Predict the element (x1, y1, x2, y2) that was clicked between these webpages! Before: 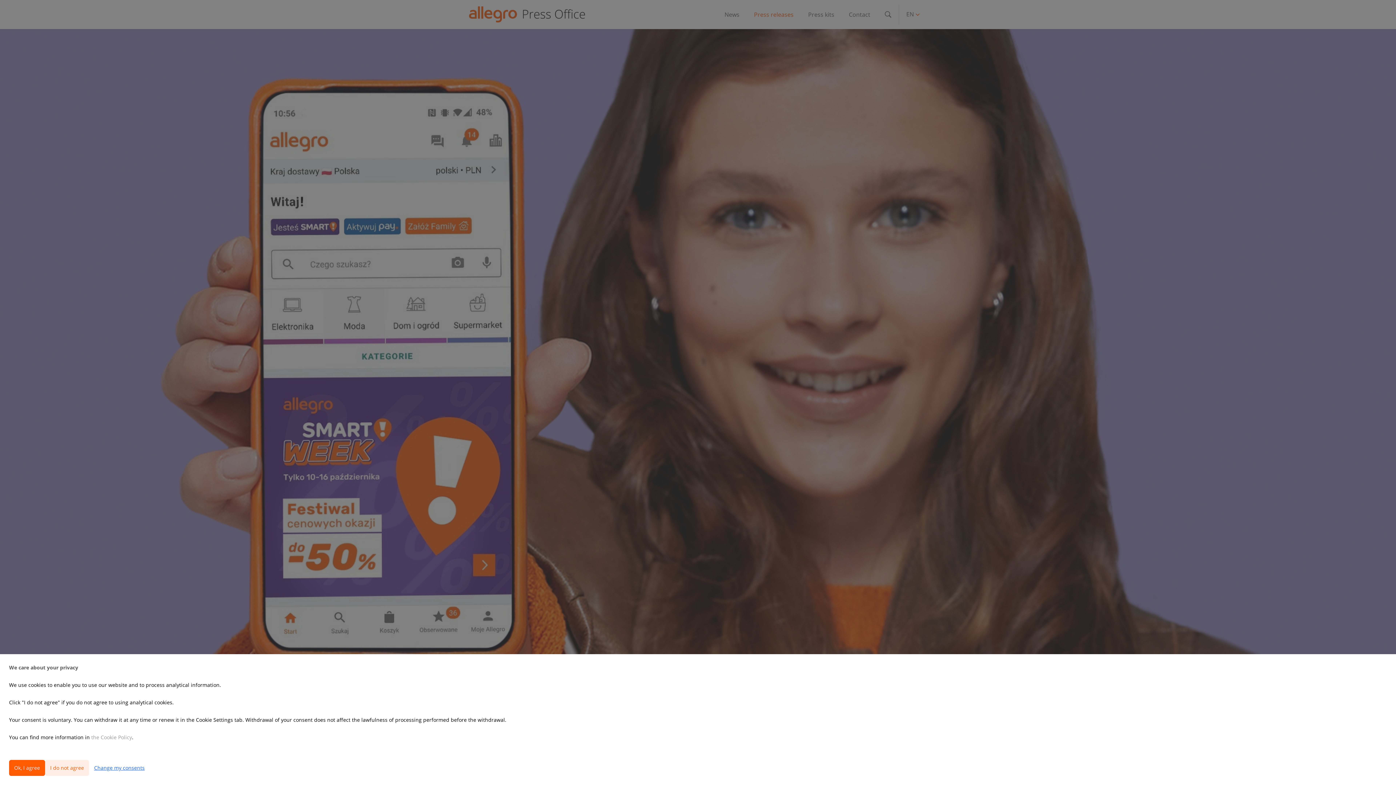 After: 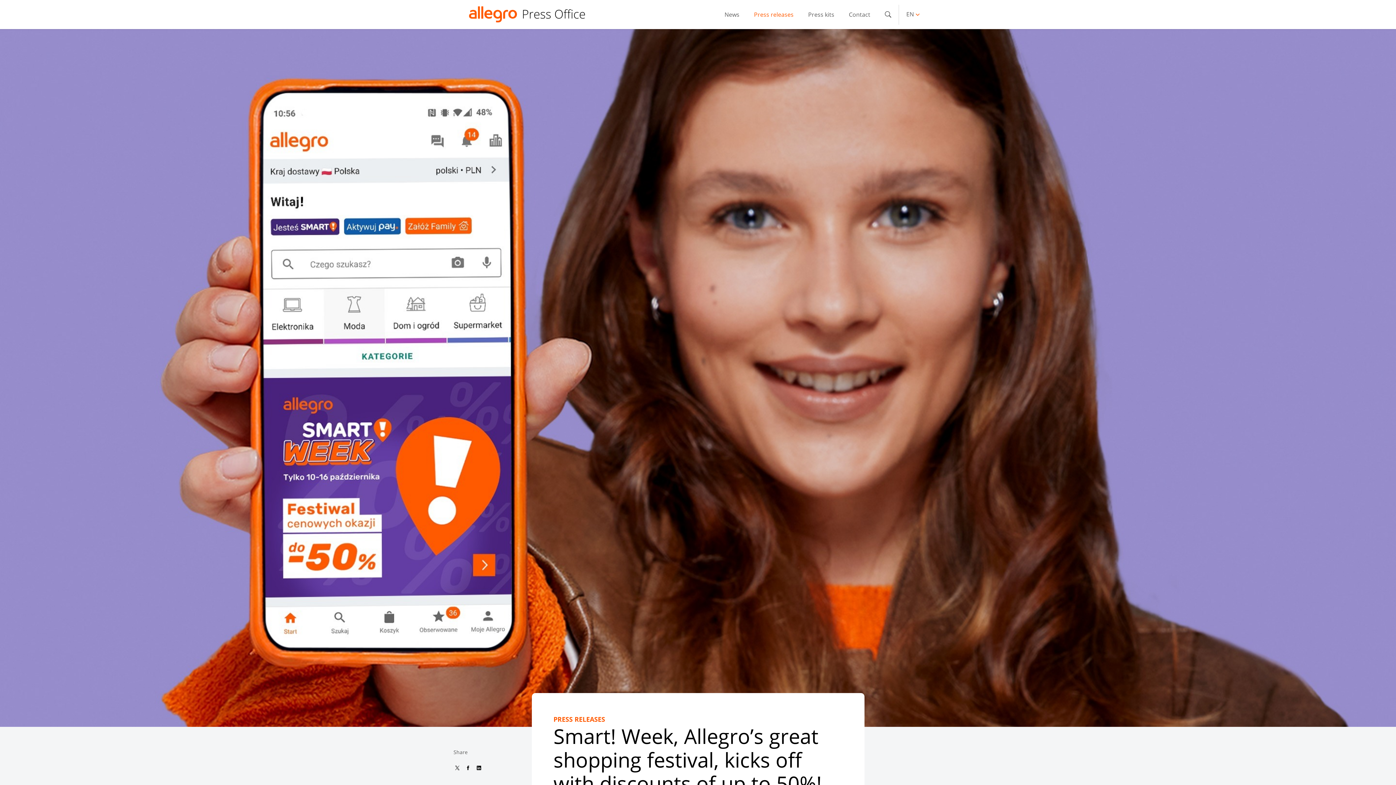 Action: bbox: (9, 760, 45, 776) label: Ok, I agree